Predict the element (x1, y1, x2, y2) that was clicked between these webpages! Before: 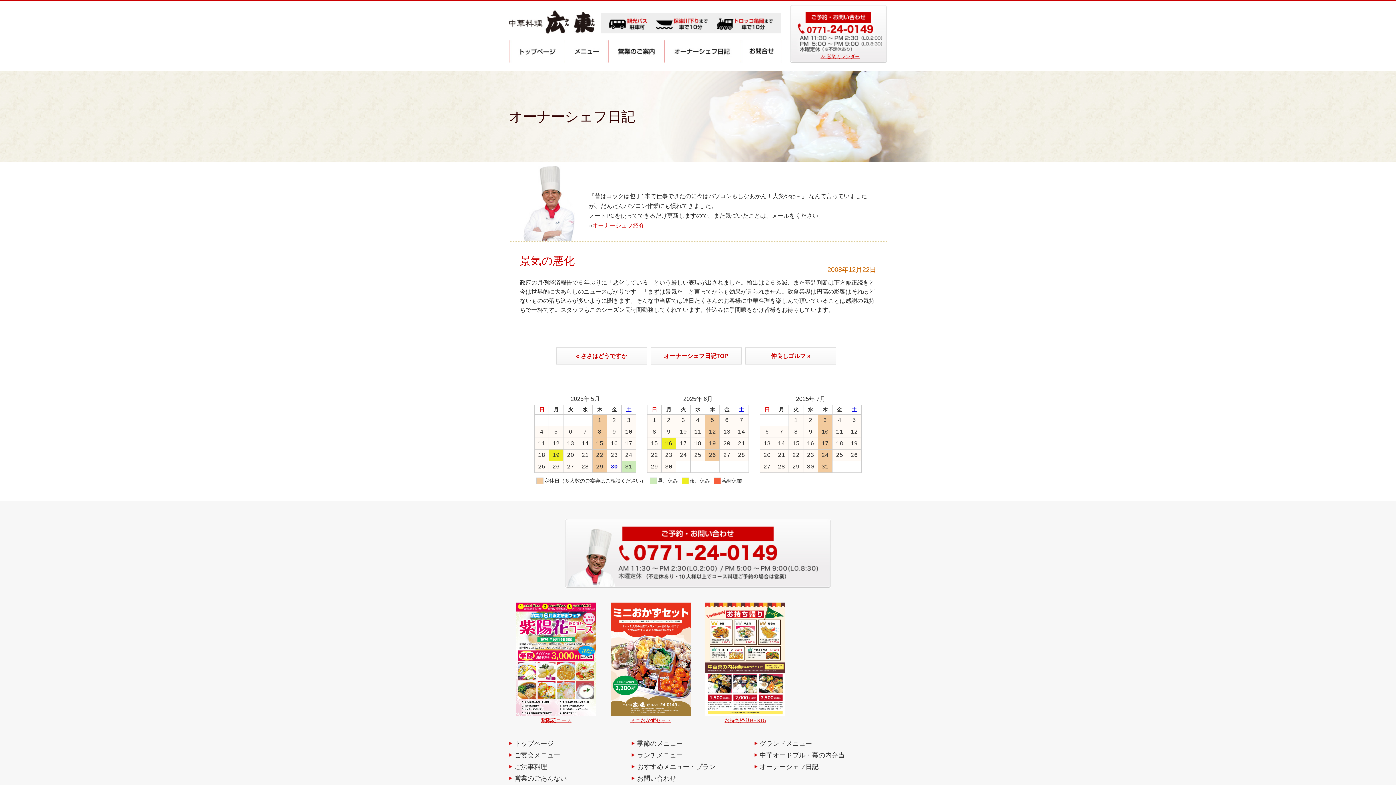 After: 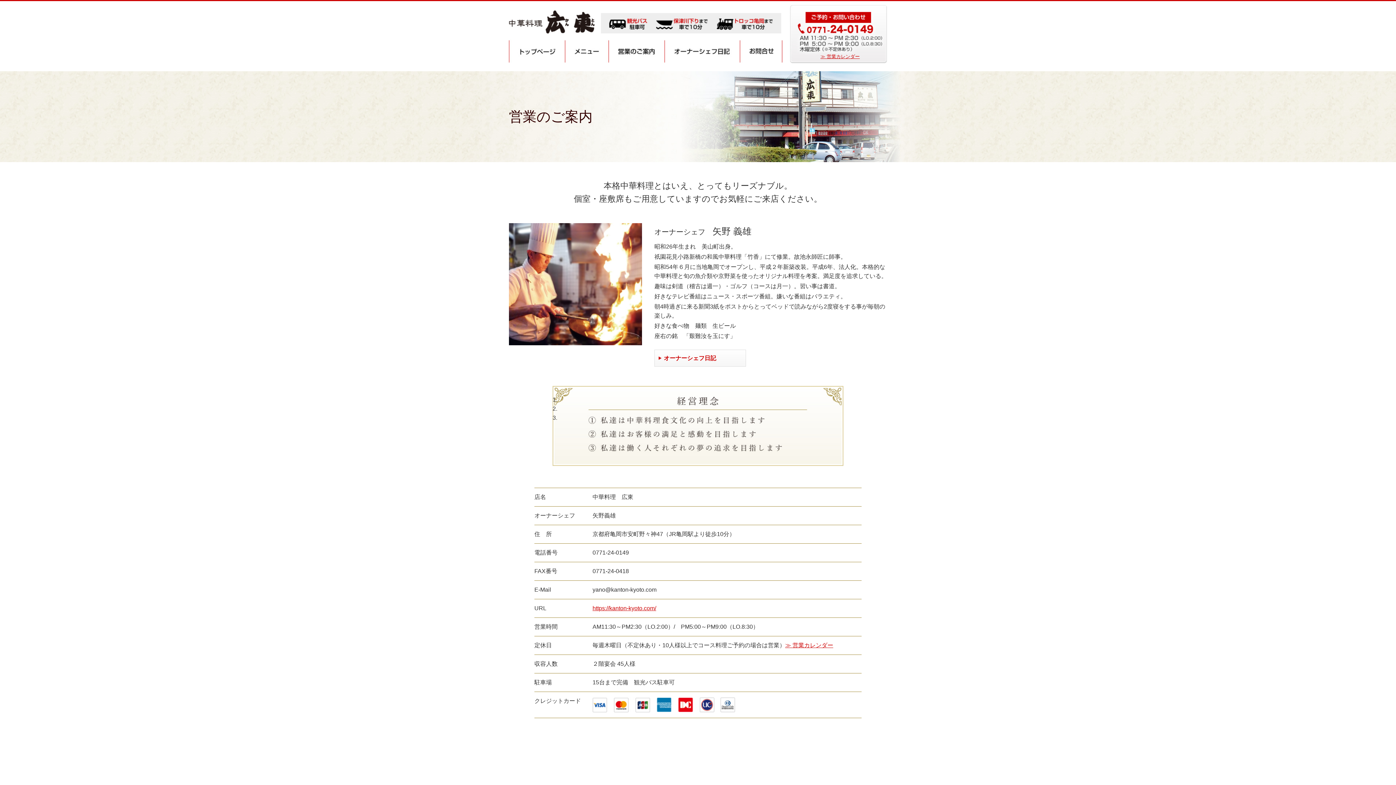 Action: label: オーナーシェフ紹介 bbox: (592, 222, 644, 228)